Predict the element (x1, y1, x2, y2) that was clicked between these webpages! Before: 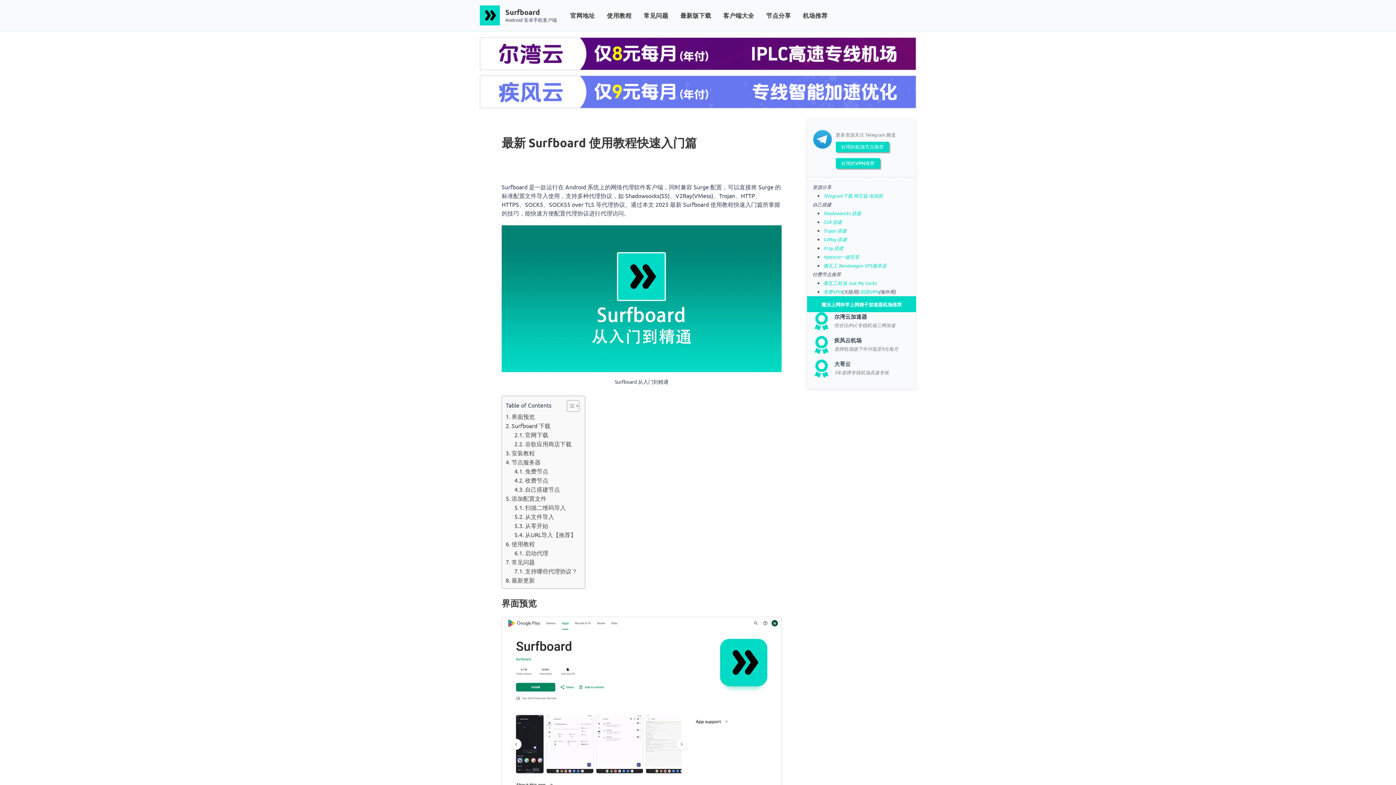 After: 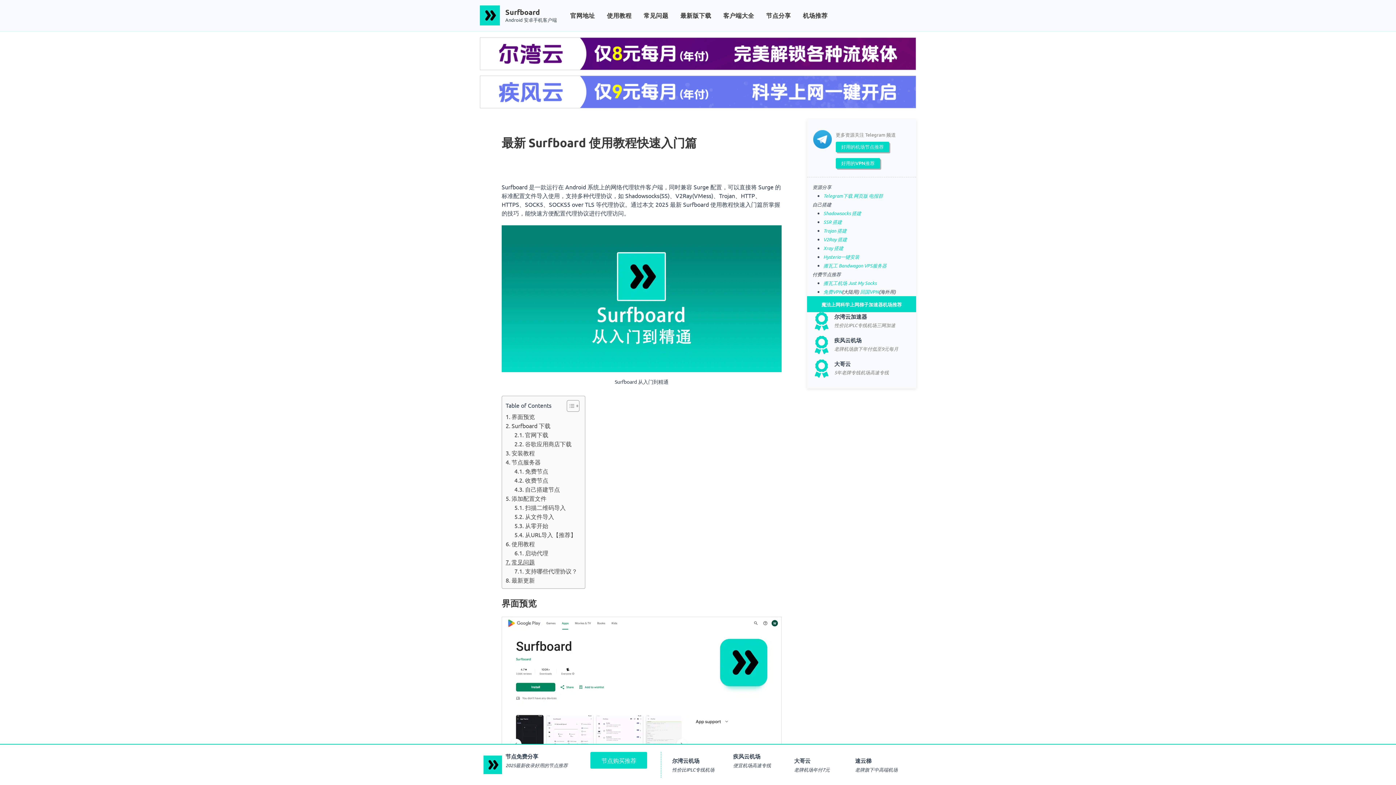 Action: bbox: (505, 557, 534, 567) label: 常见问题